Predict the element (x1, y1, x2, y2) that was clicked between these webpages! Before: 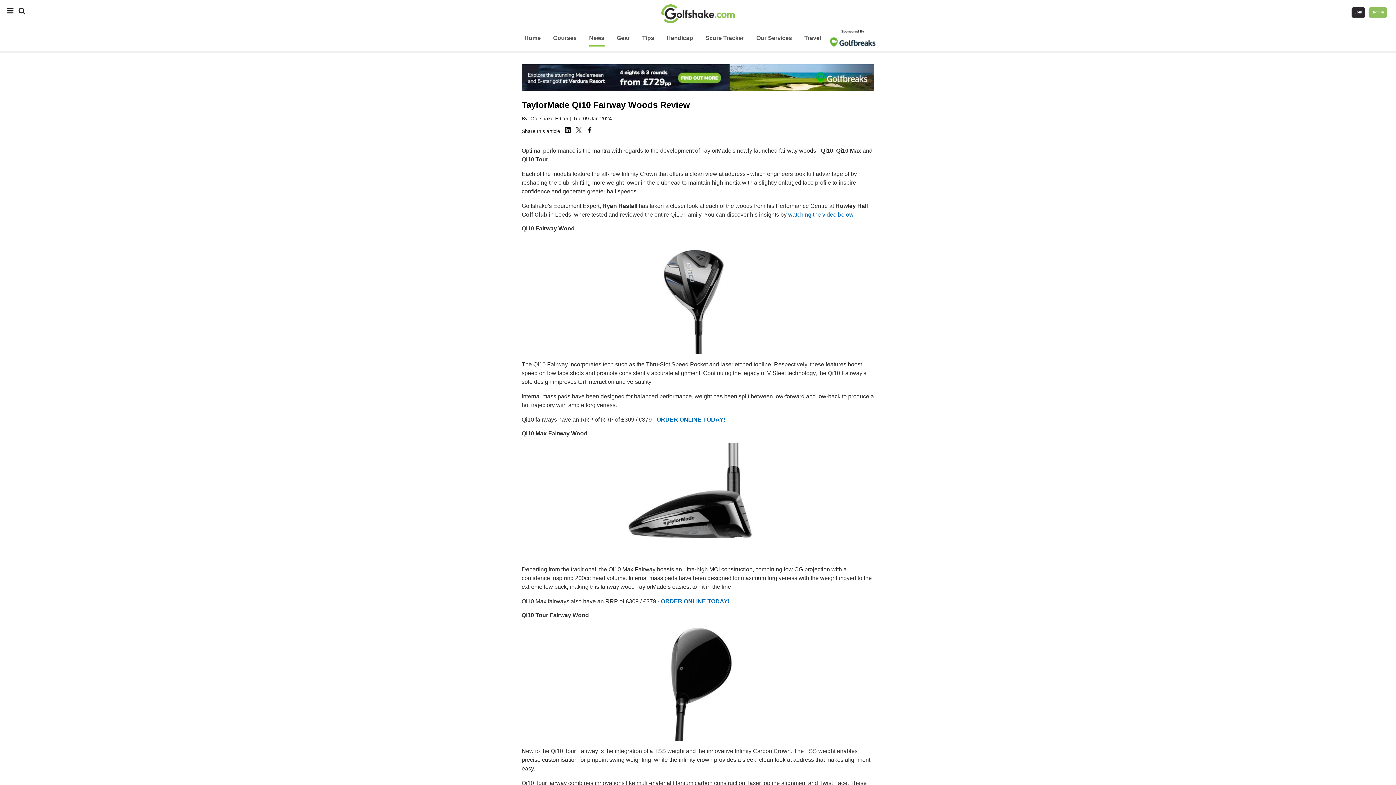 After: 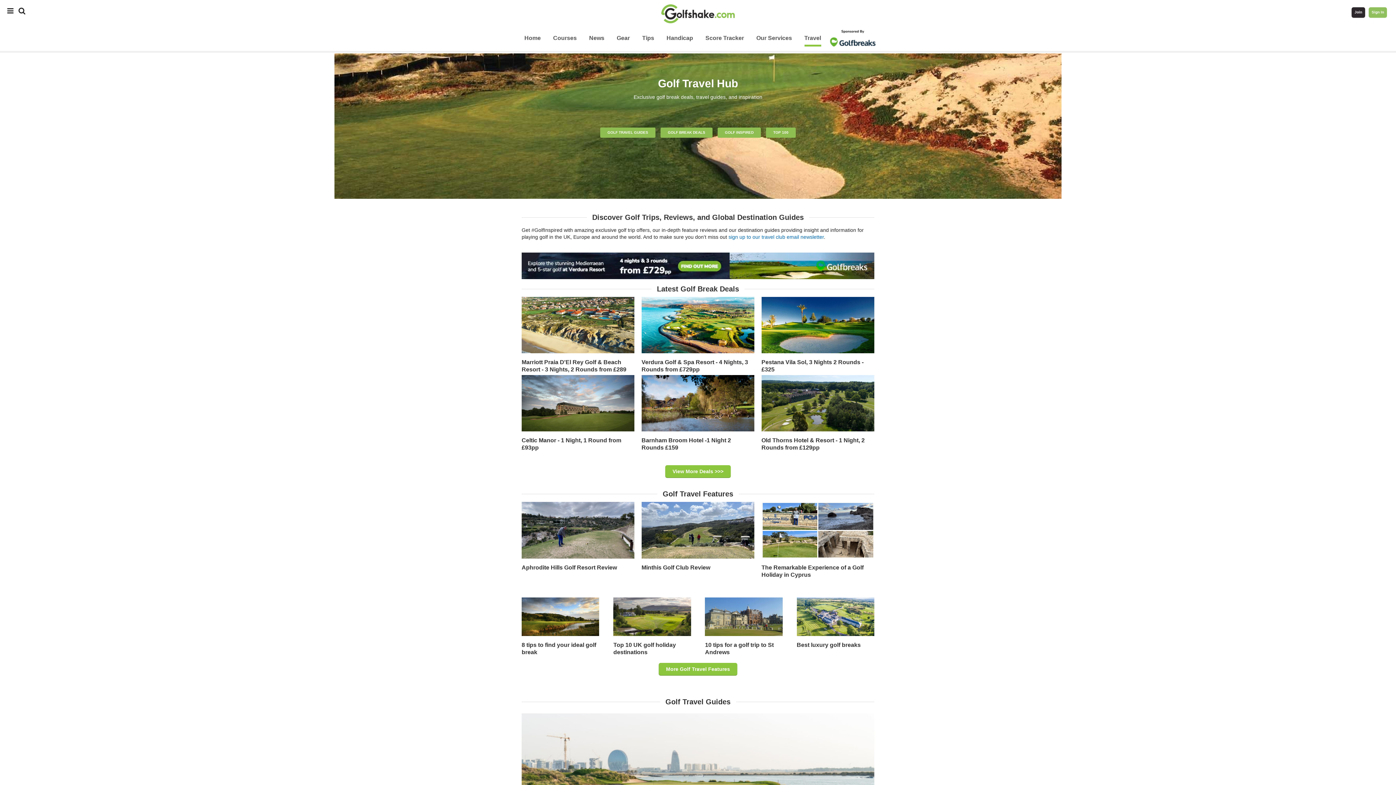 Action: label: Travel bbox: (804, 31, 821, 44)